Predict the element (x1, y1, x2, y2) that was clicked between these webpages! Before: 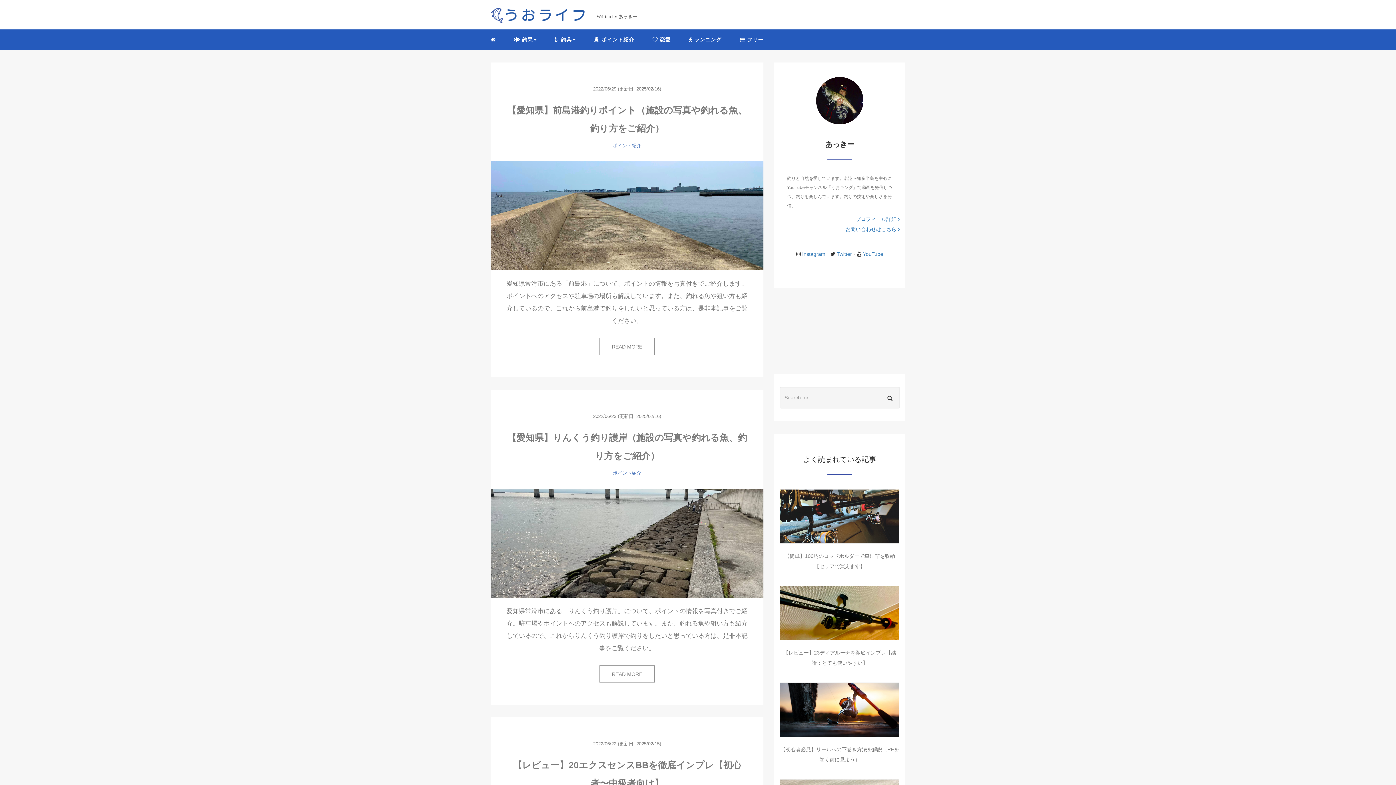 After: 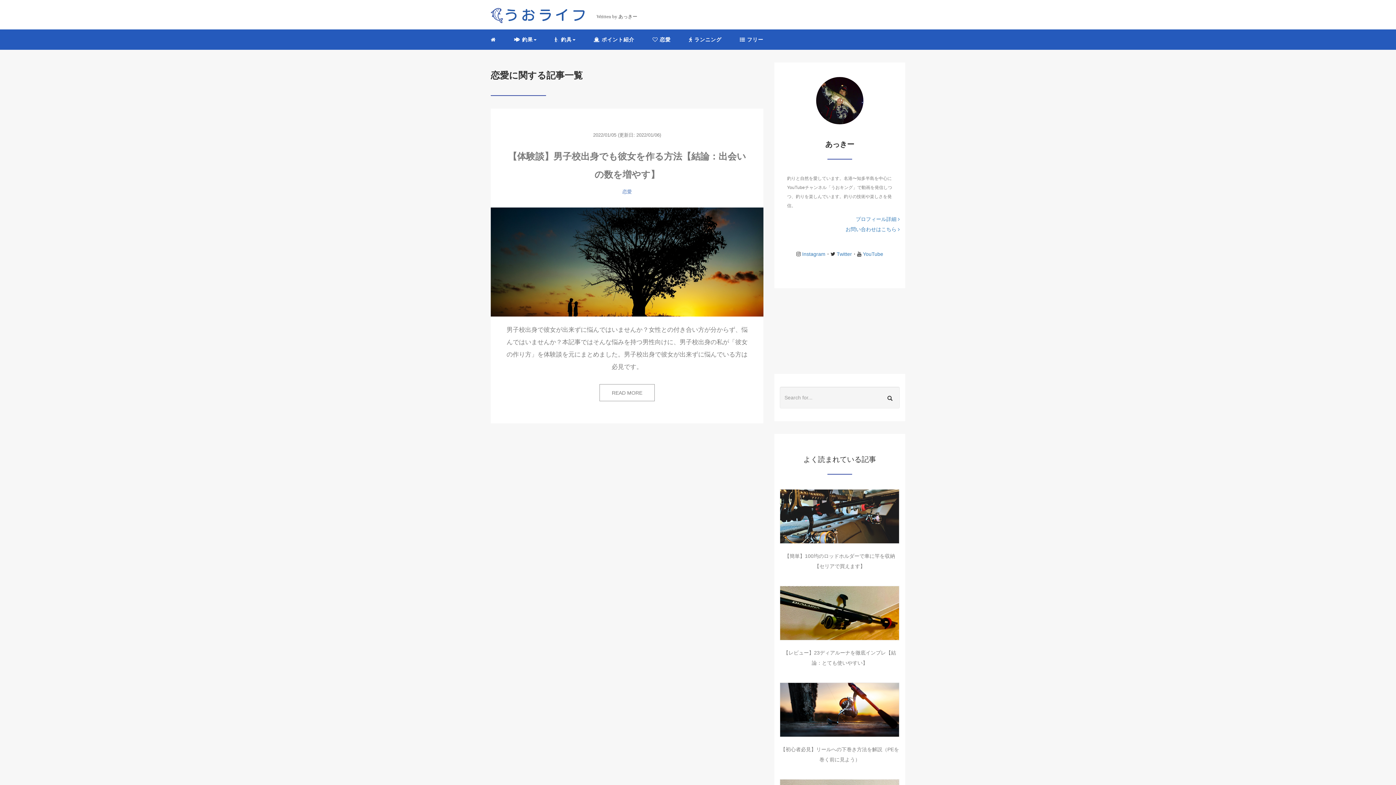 Action: label:  恋愛 bbox: (647, 30, 676, 48)